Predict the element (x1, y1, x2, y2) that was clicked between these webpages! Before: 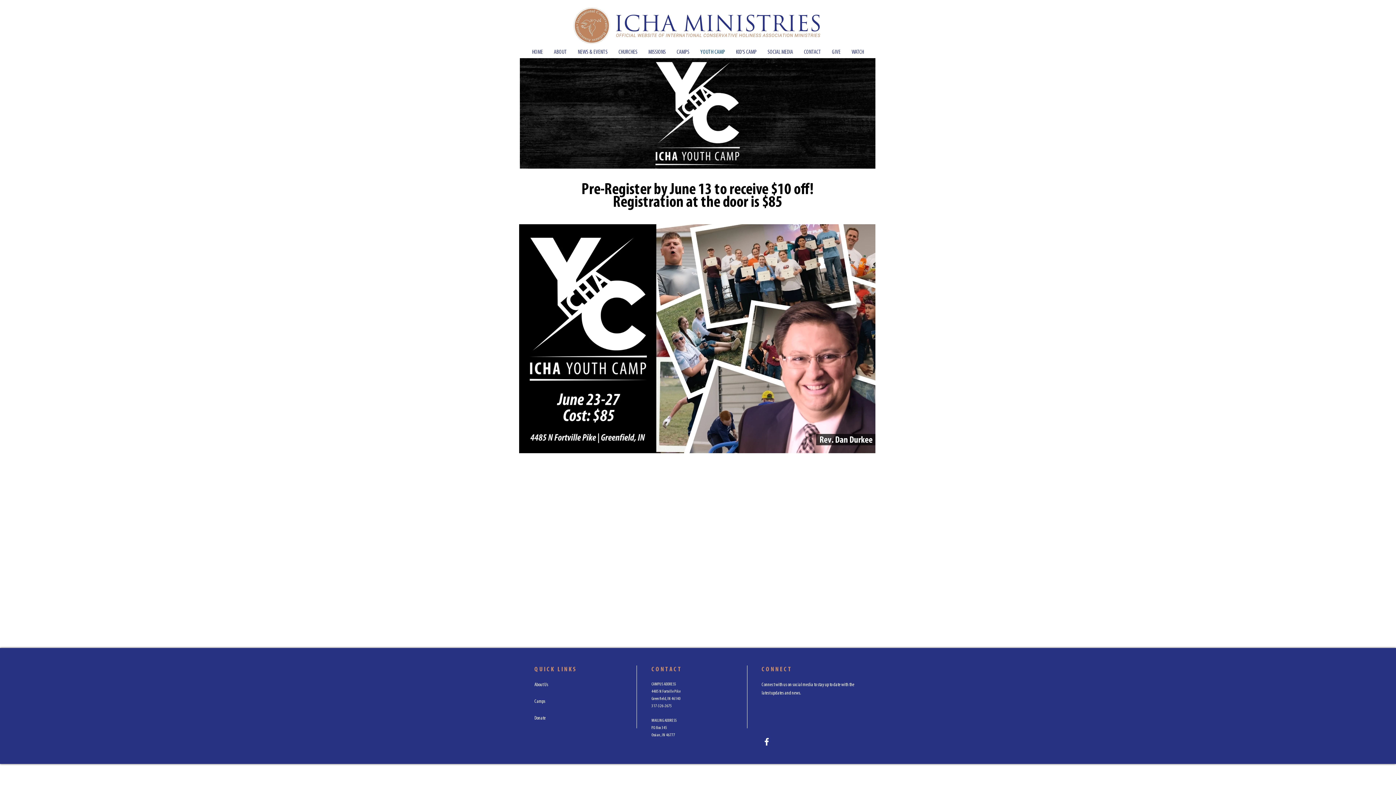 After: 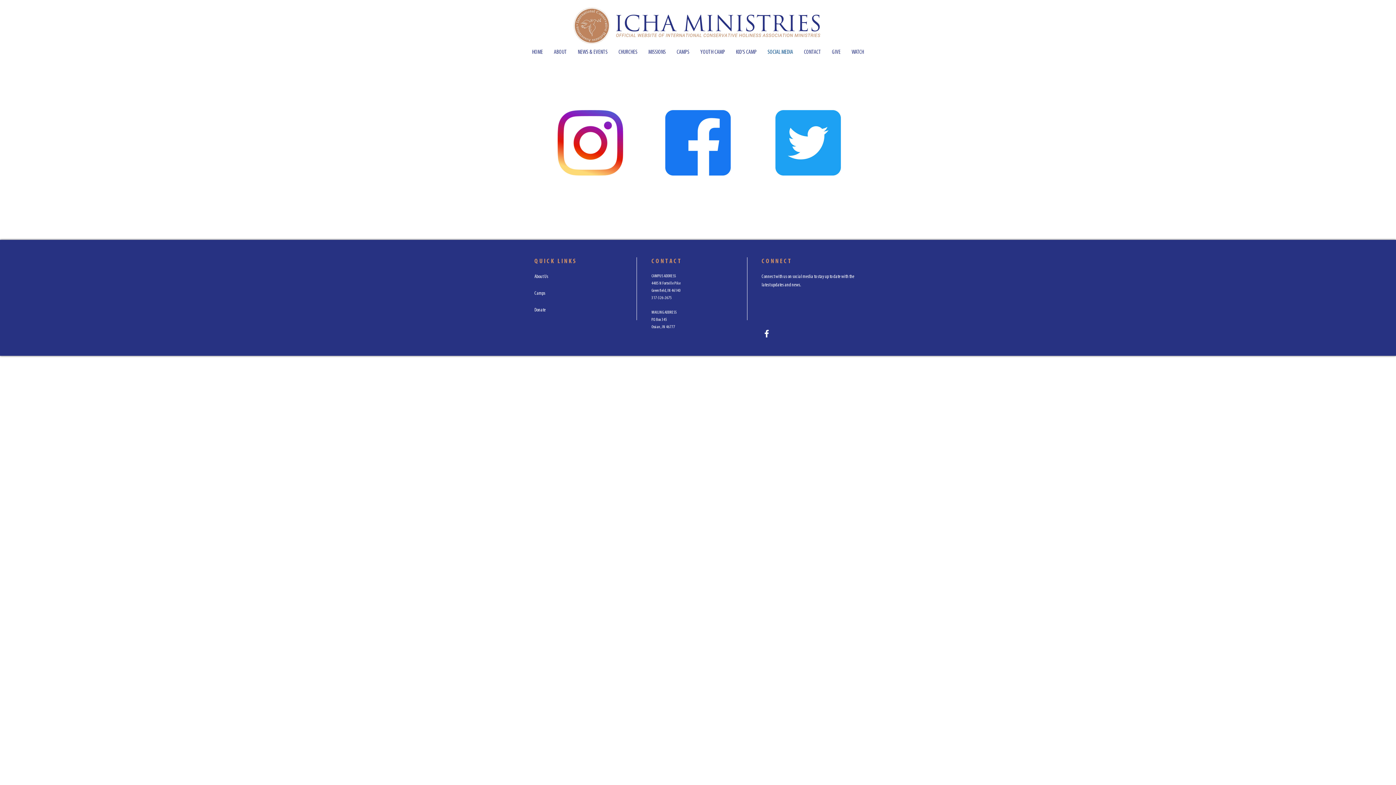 Action: bbox: (762, 48, 798, 55) label: SOCIAL MEDIA